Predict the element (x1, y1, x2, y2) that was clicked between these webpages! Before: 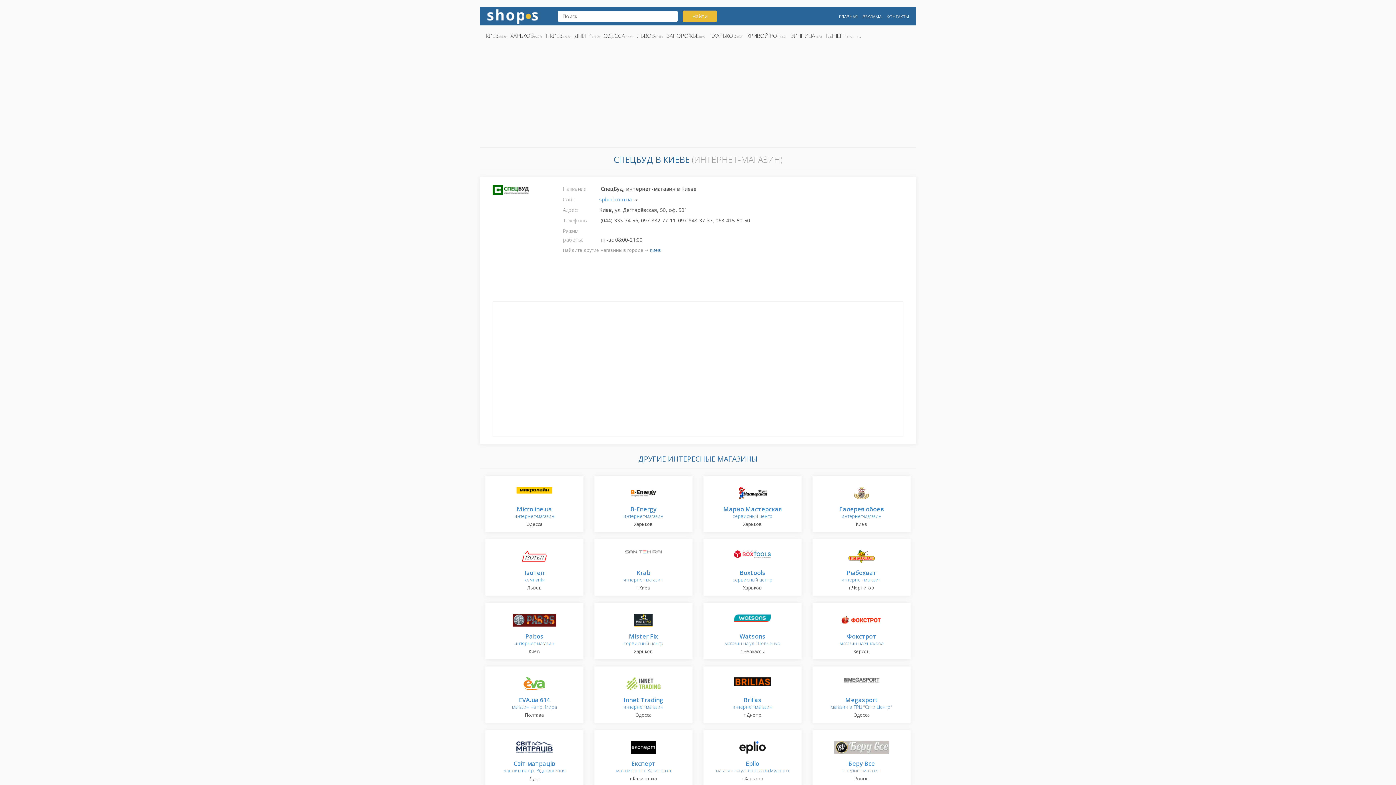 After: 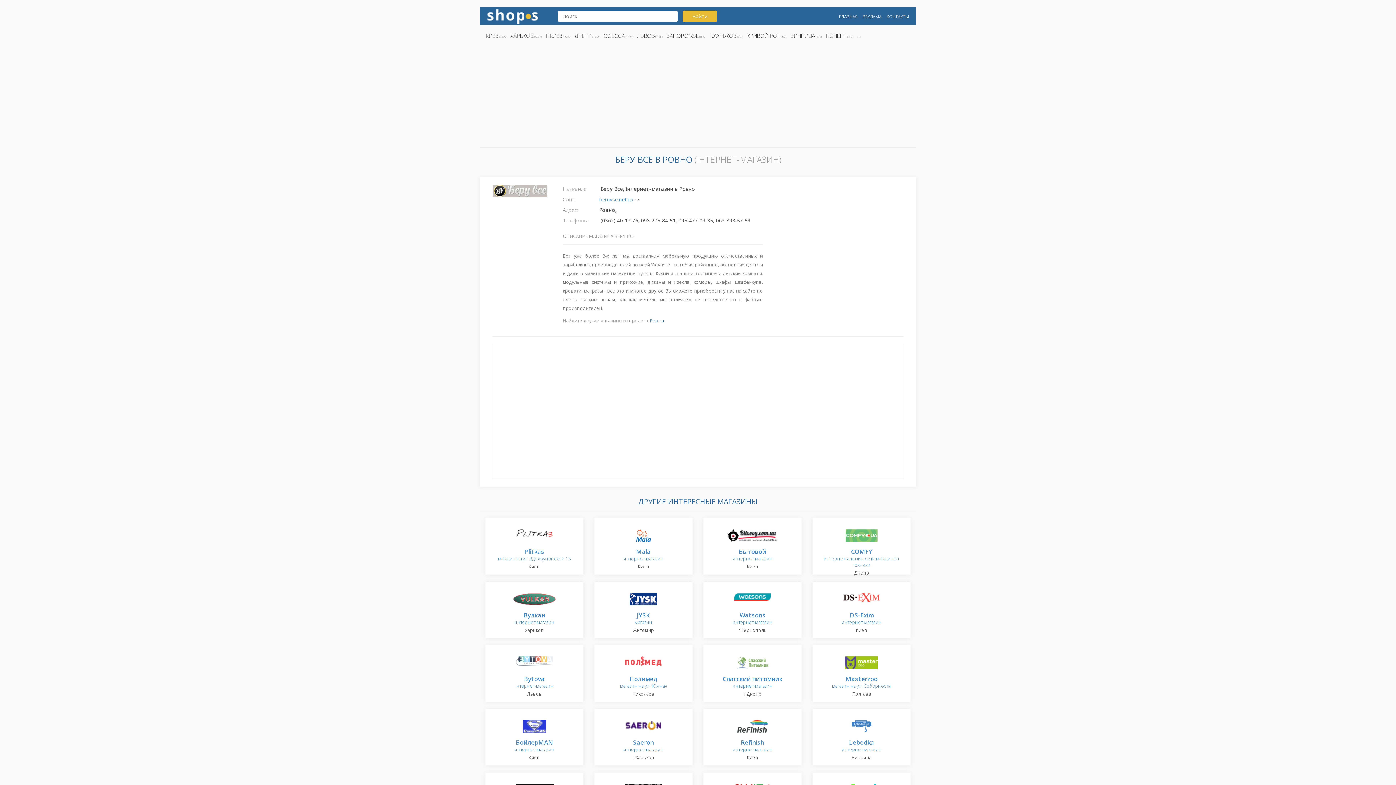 Action: bbox: (842, 761, 880, 774) label: Беру Все
інтернет-магазин